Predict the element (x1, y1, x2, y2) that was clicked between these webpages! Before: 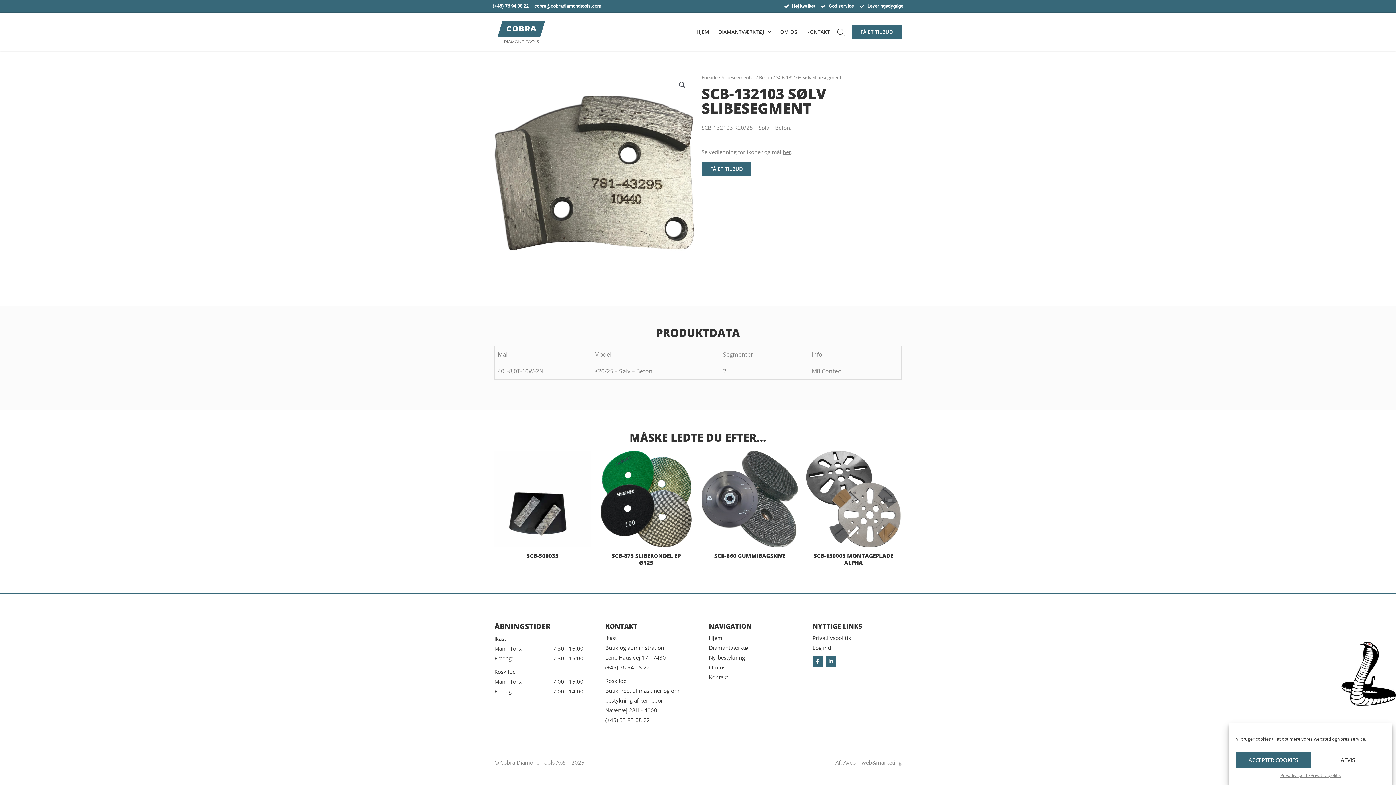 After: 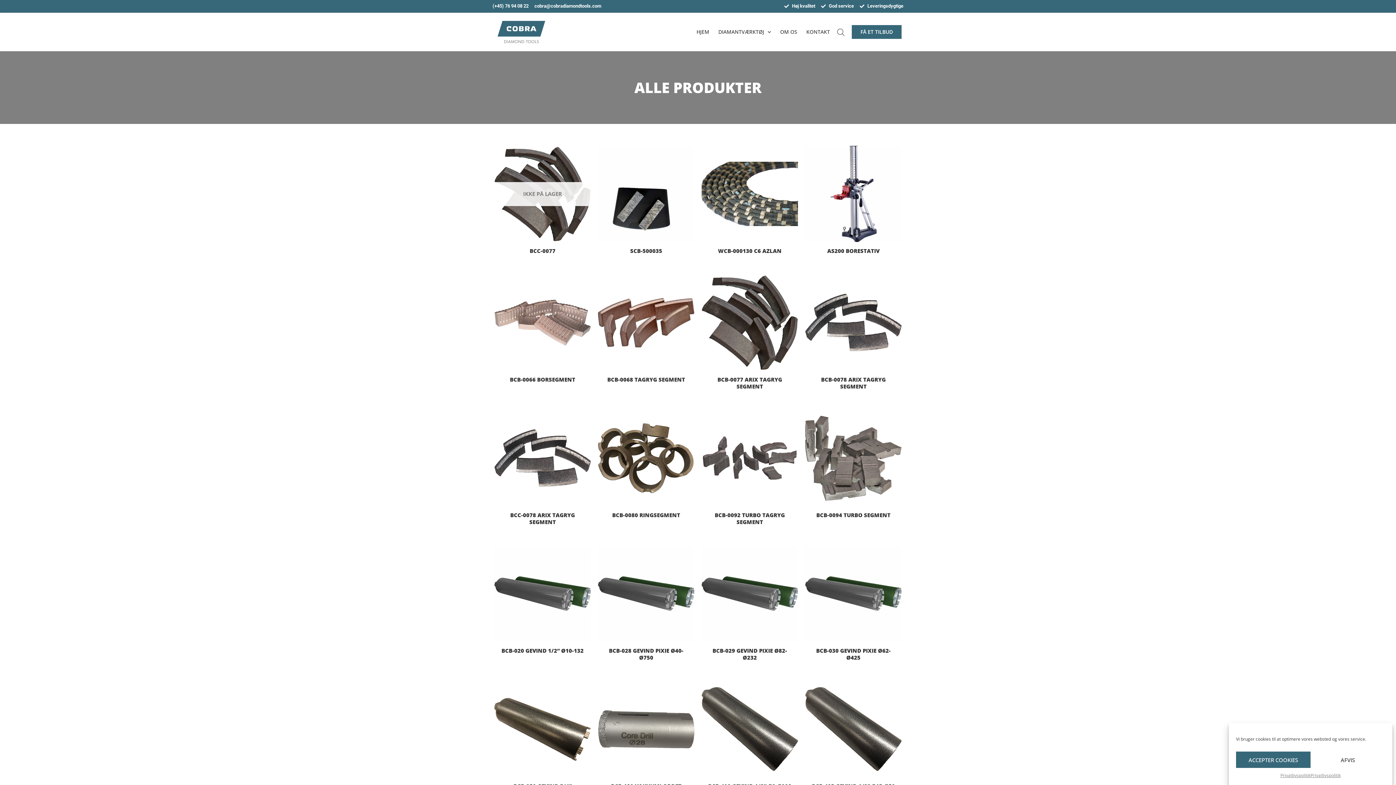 Action: label: Diamantværktøj bbox: (709, 643, 790, 653)